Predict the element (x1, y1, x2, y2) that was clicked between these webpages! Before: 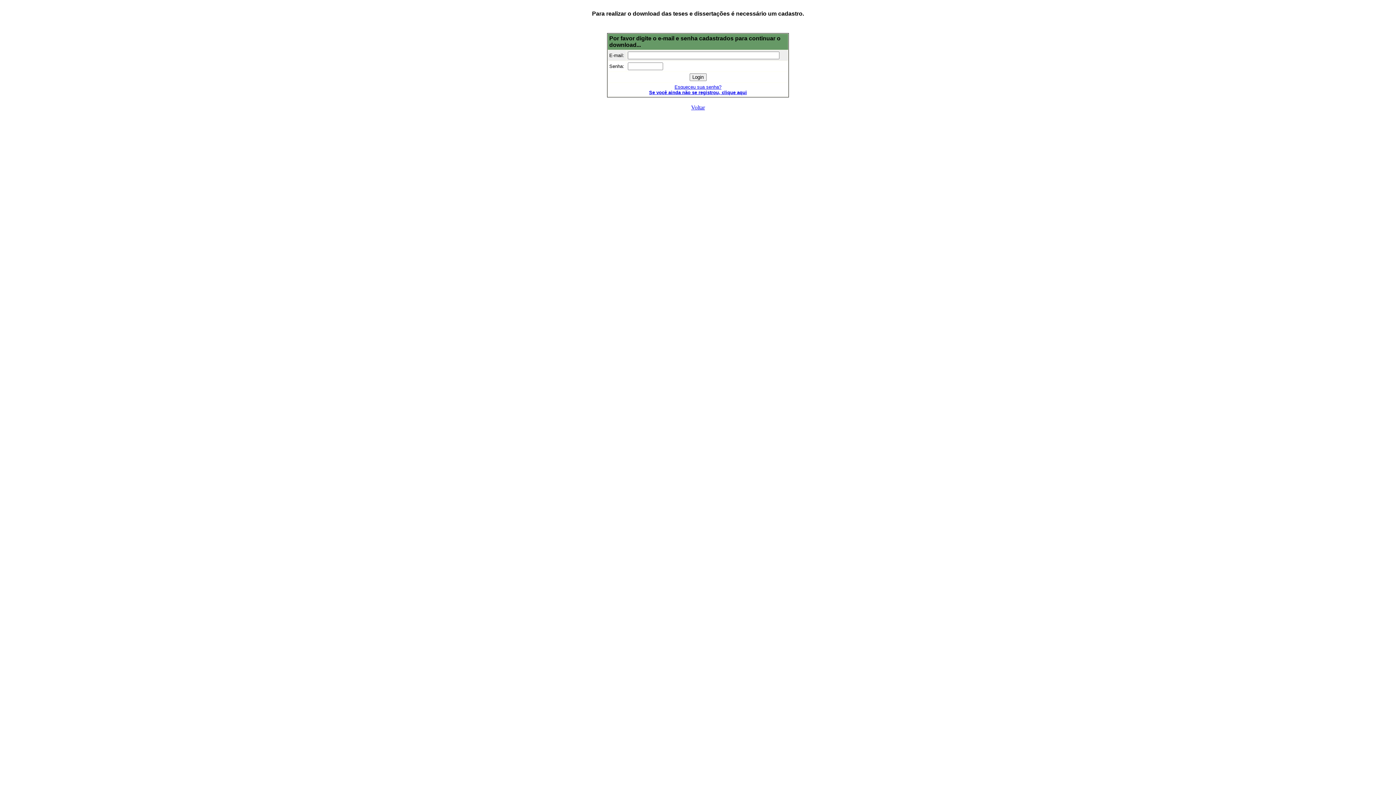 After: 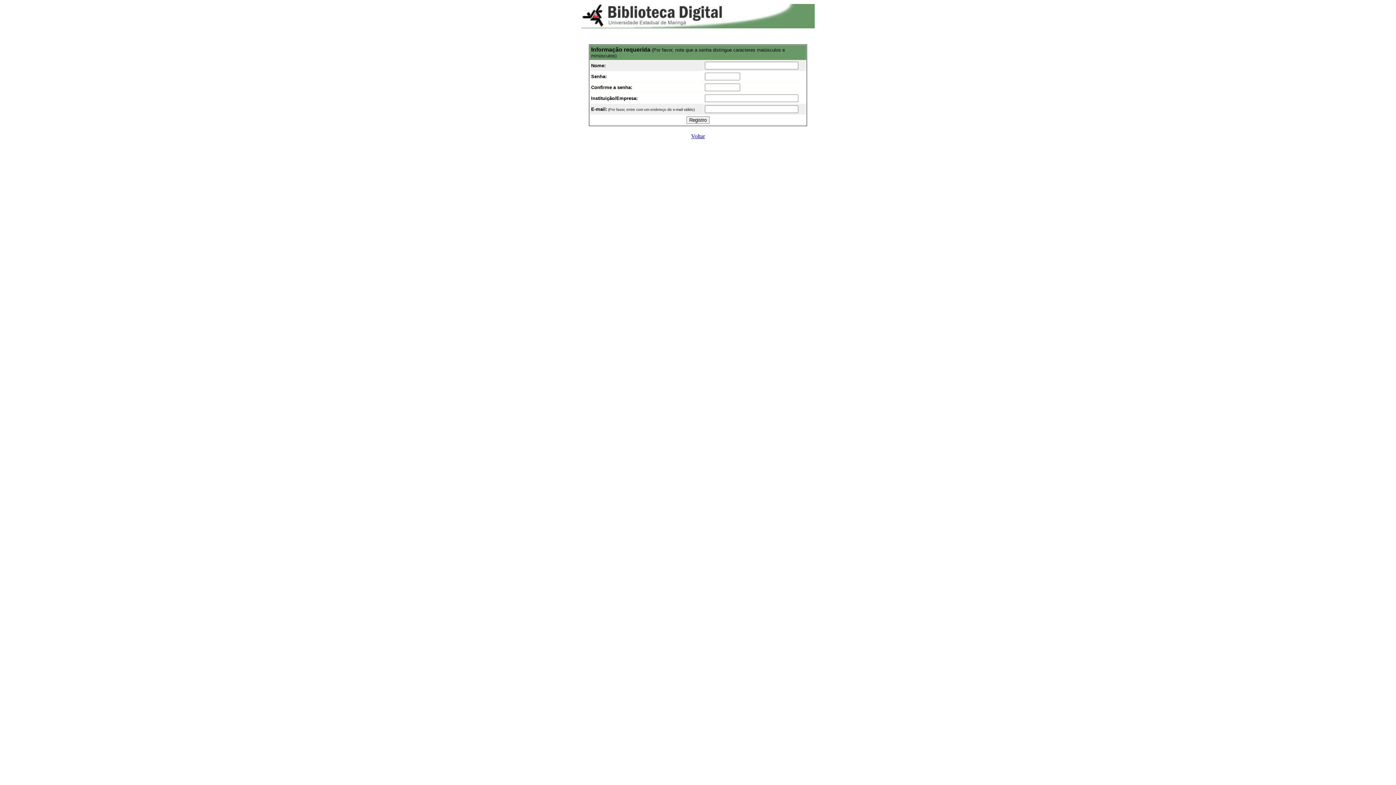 Action: label: Se você ainda não se registrou, clique aqui bbox: (649, 89, 747, 95)